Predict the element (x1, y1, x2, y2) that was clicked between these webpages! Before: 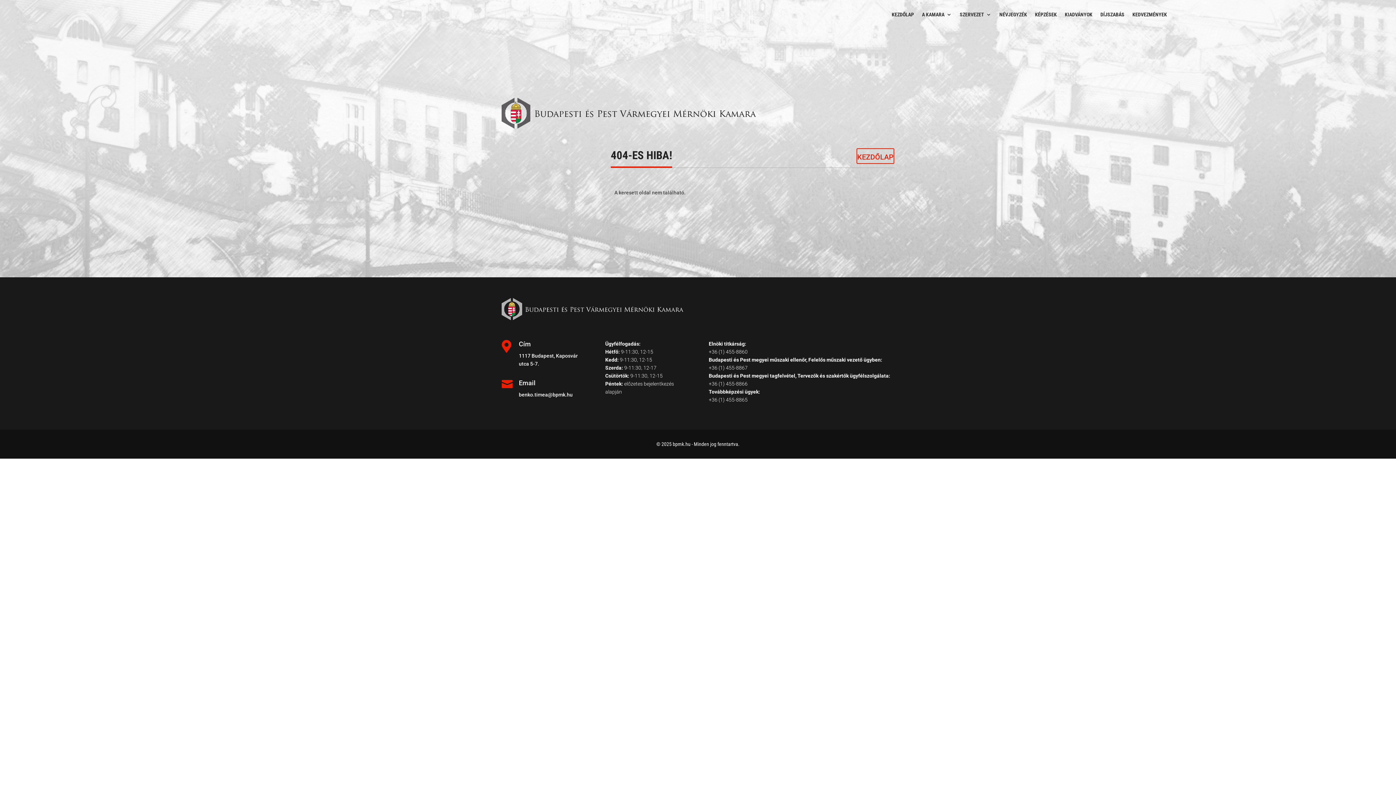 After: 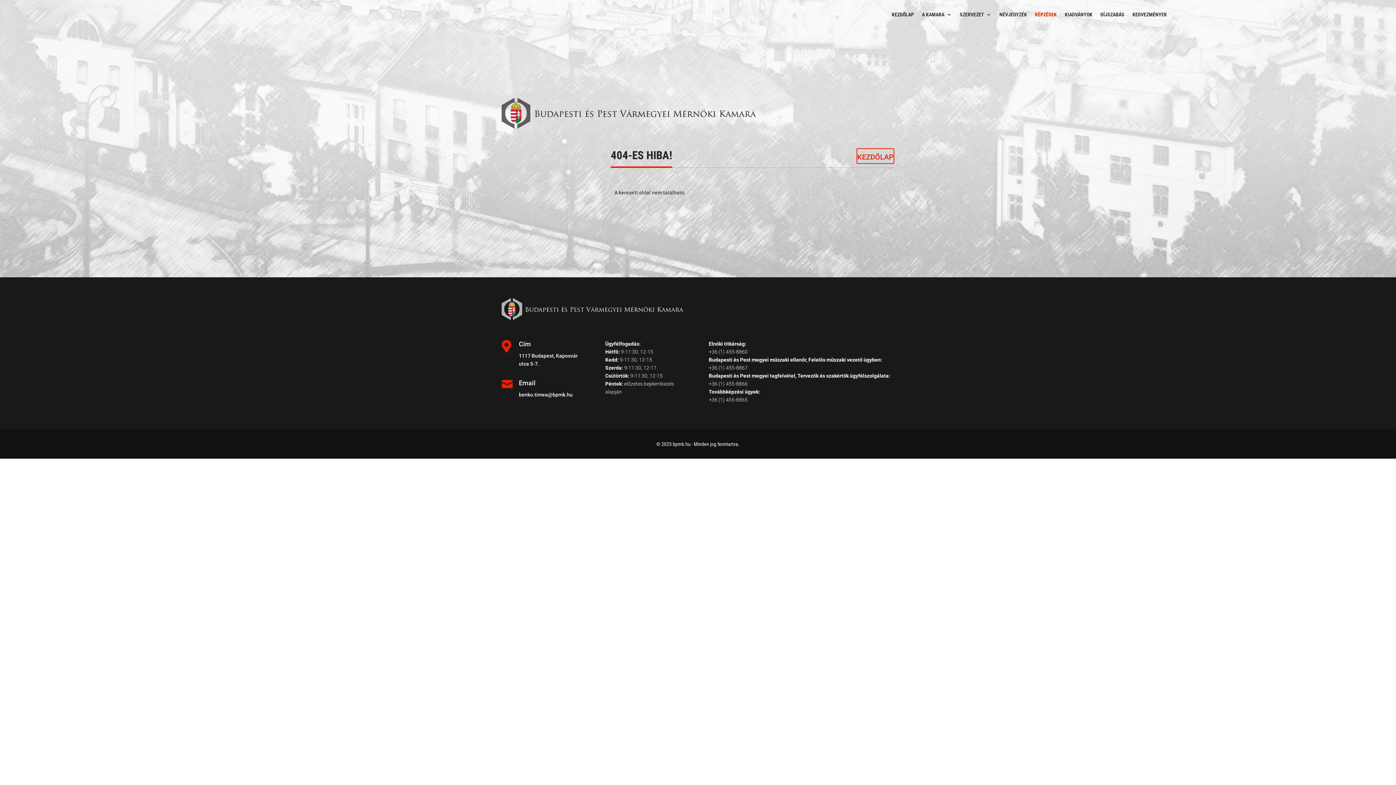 Action: bbox: (1035, 0, 1057, 28) label: KÉPZÉSEK